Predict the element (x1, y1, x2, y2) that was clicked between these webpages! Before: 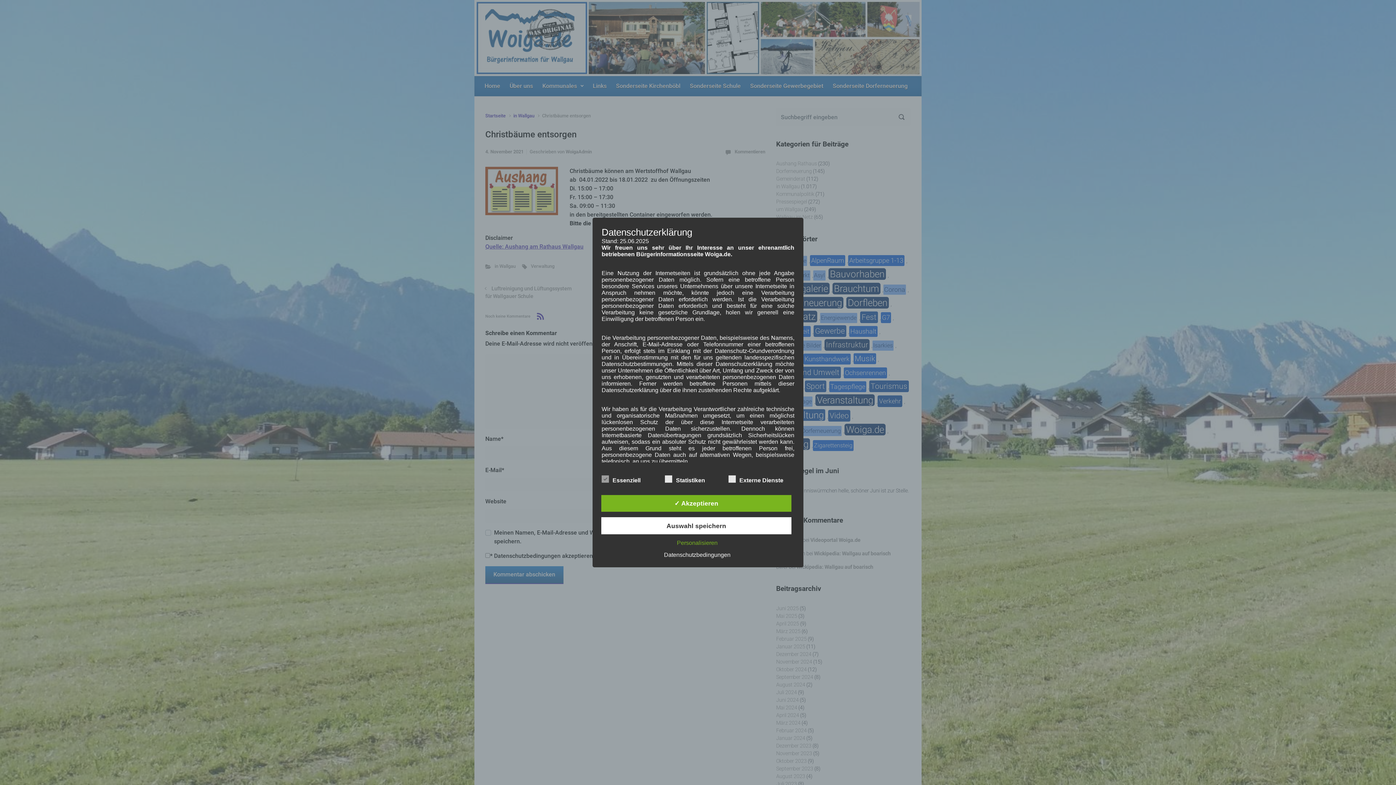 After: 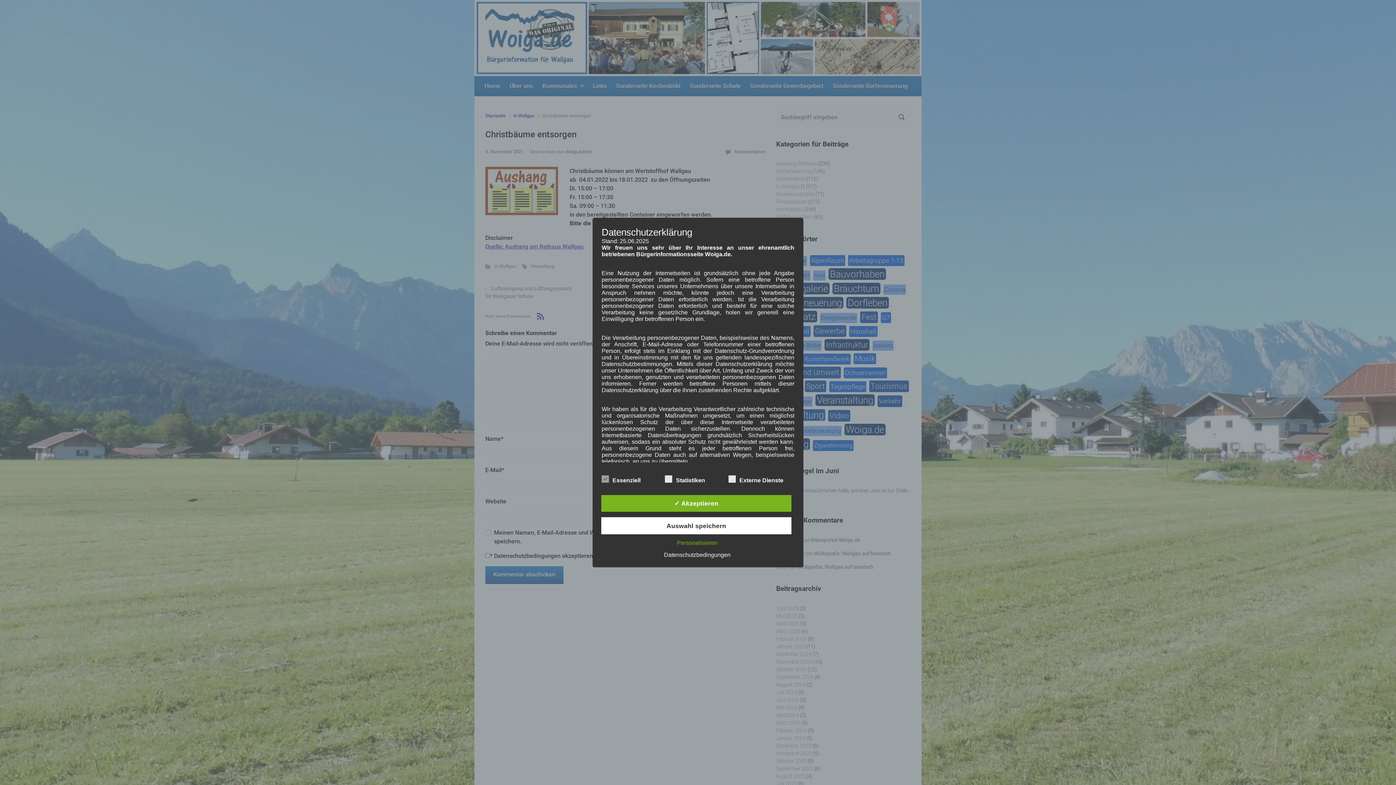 Action: bbox: (660, 551, 734, 558) label: Datenschutzbedingungen